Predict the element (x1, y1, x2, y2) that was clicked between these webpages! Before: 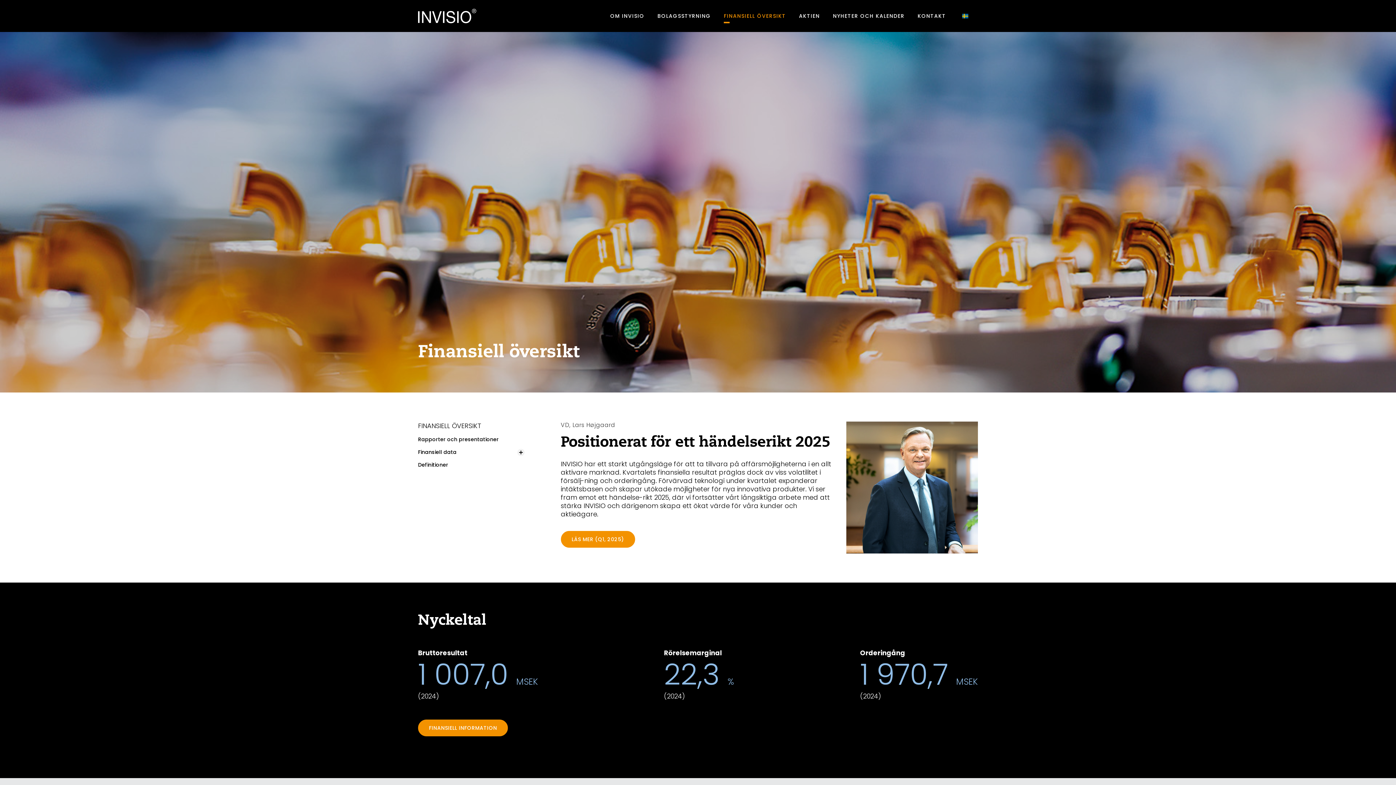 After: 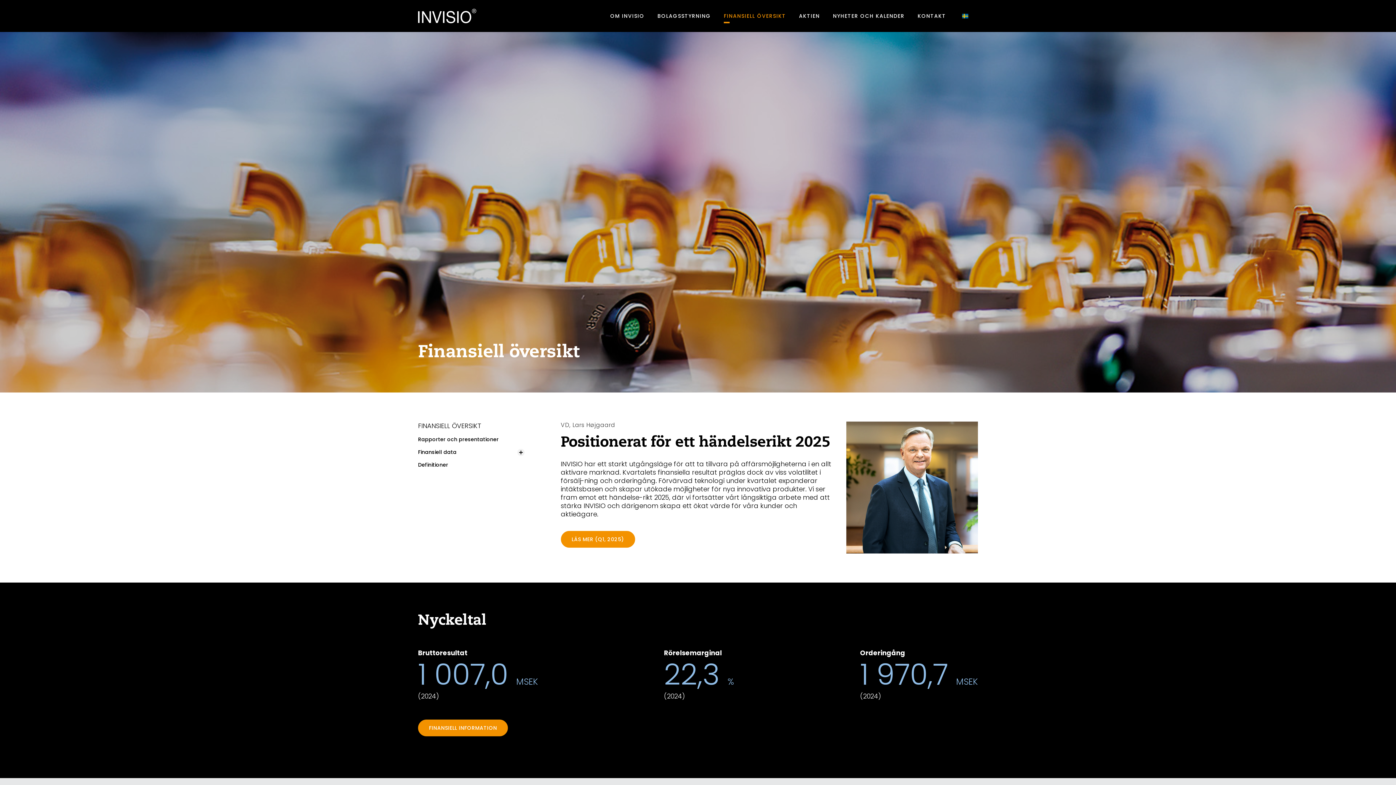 Action: label: FINANSIELL ÖVERSIKT bbox: (717, 0, 792, 32)